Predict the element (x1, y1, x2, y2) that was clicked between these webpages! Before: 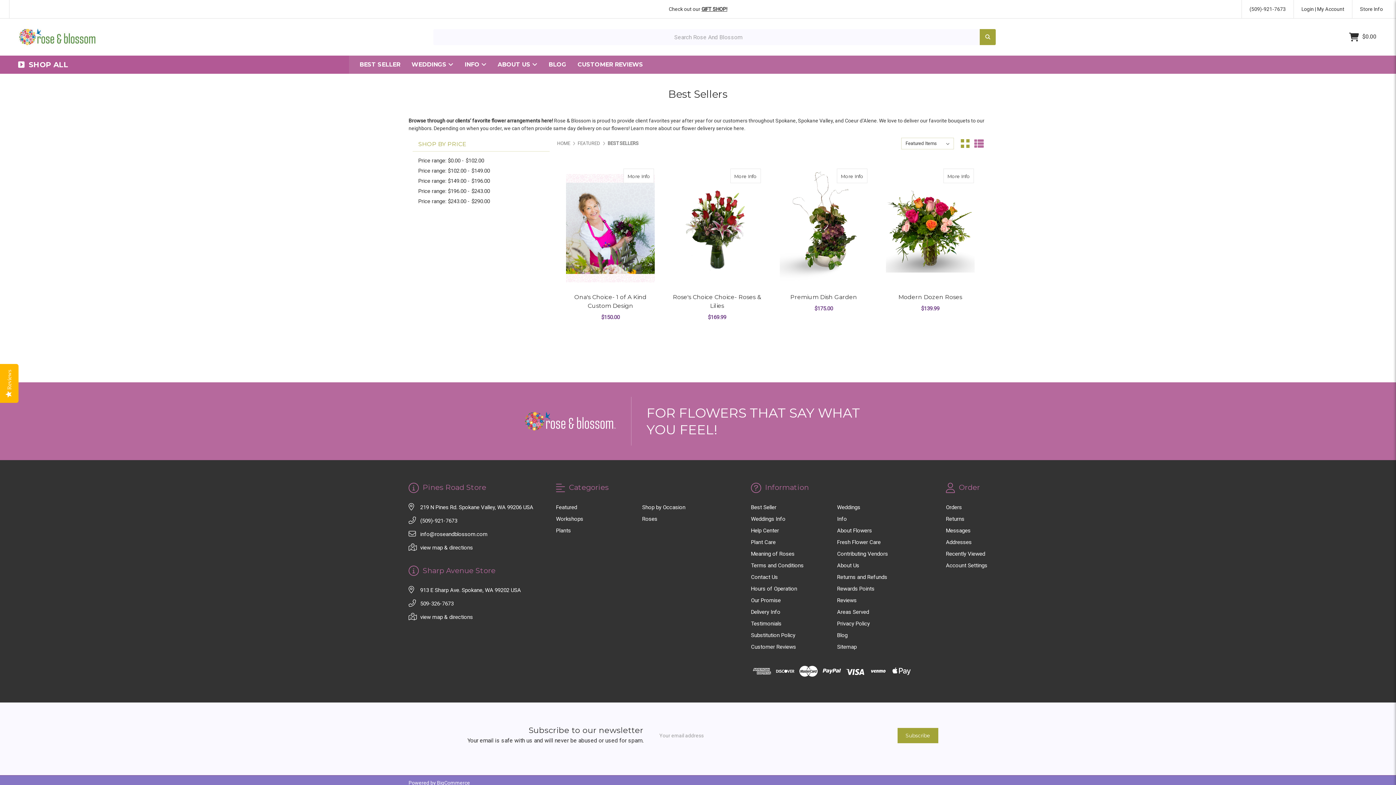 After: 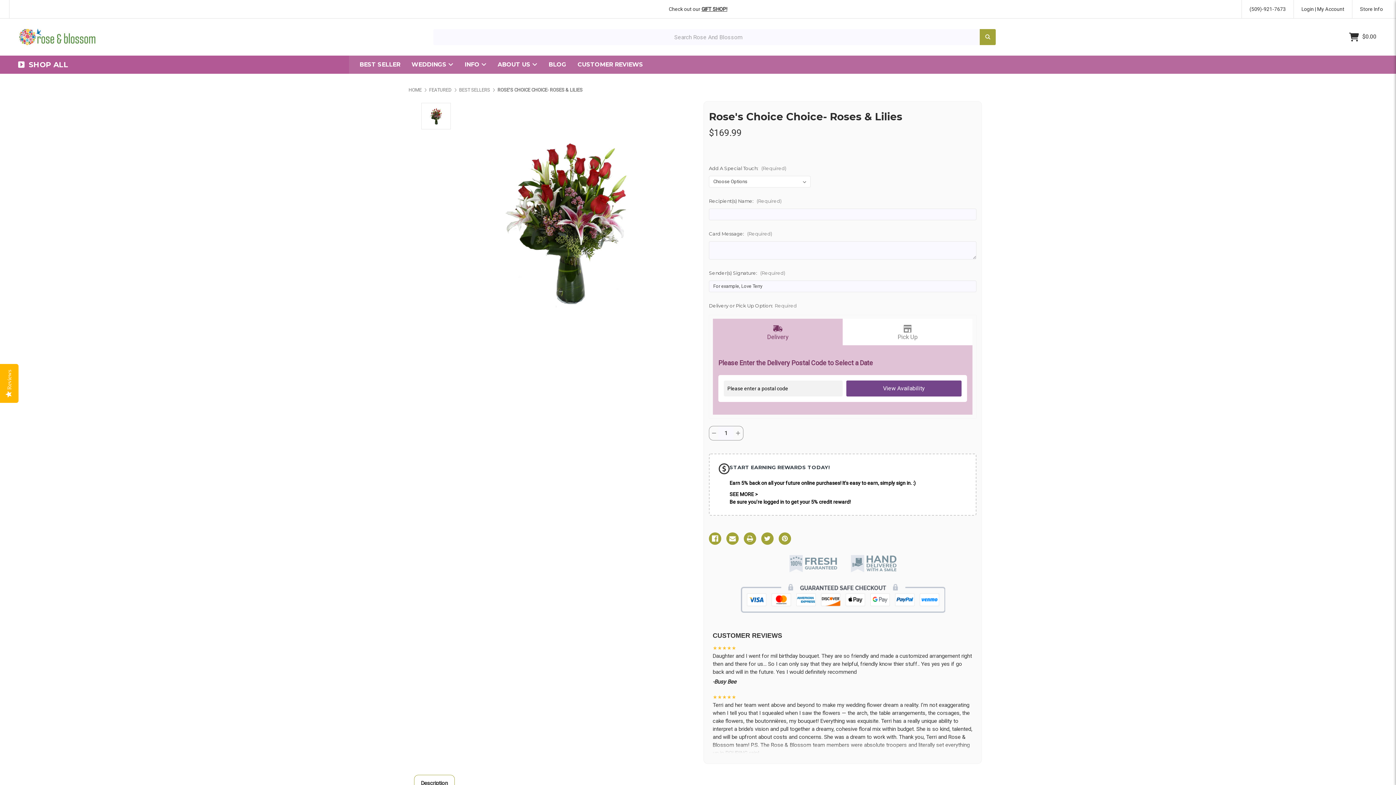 Action: label: Rose's Choice Choice- Roses & Lilies, $169.99

 bbox: (672, 169, 761, 286)